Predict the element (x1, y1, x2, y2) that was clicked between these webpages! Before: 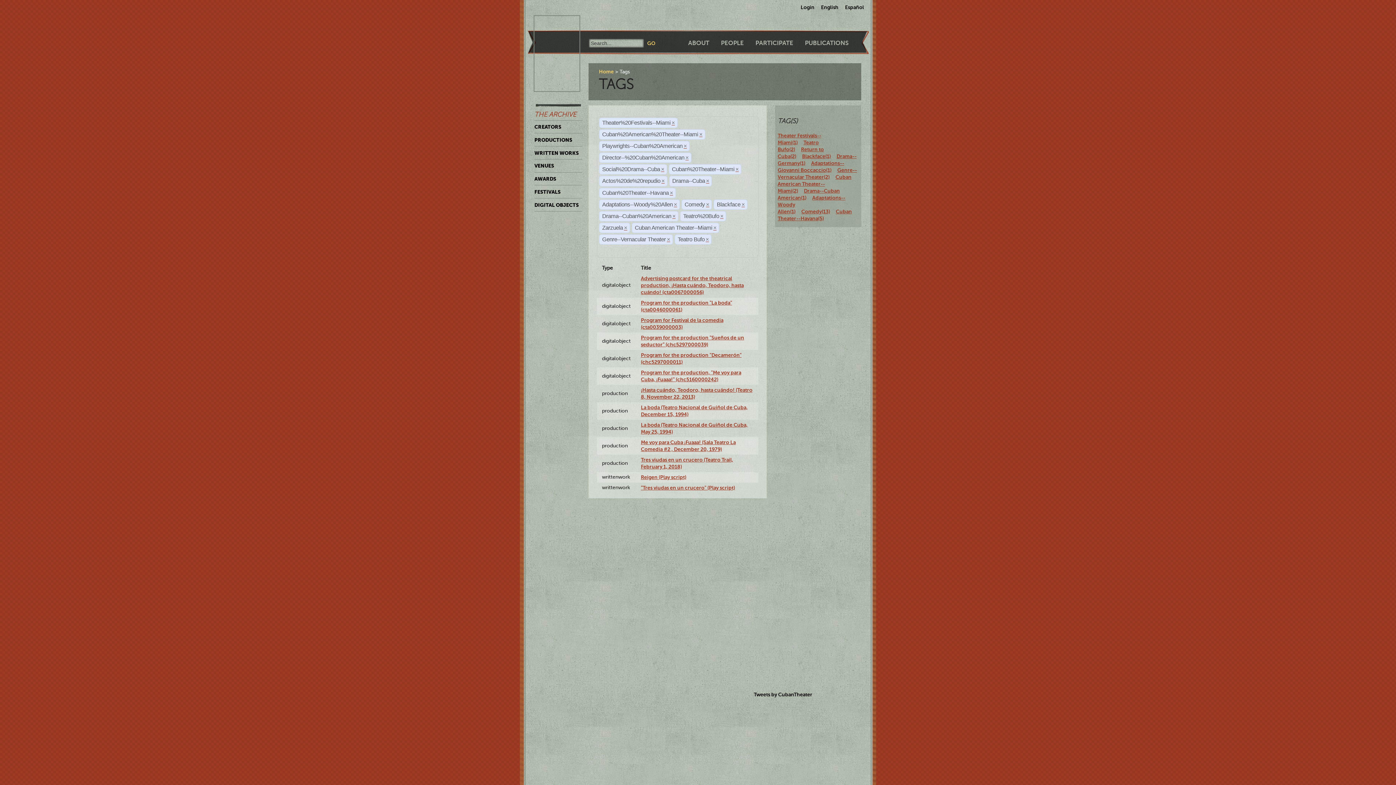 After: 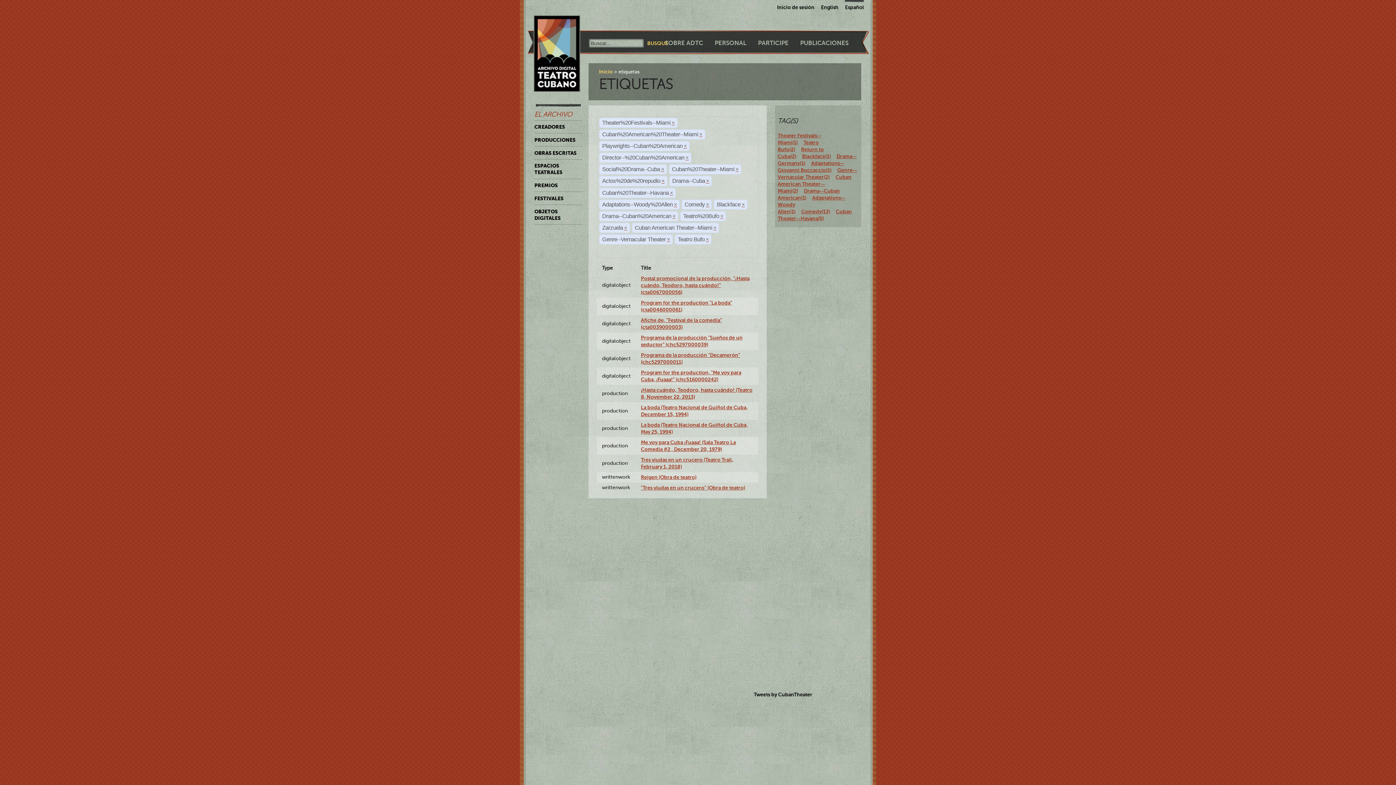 Action: label: Español bbox: (845, 0, 864, 10)